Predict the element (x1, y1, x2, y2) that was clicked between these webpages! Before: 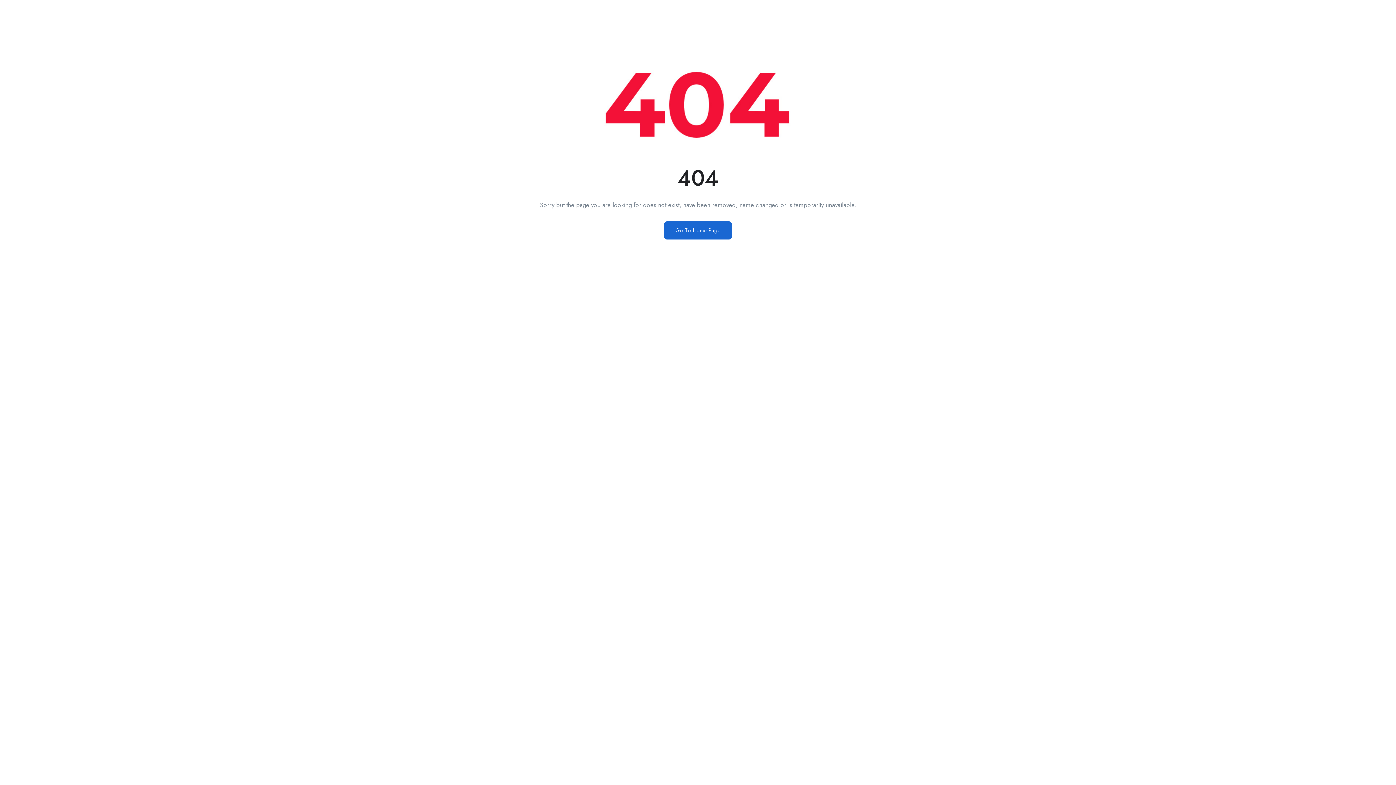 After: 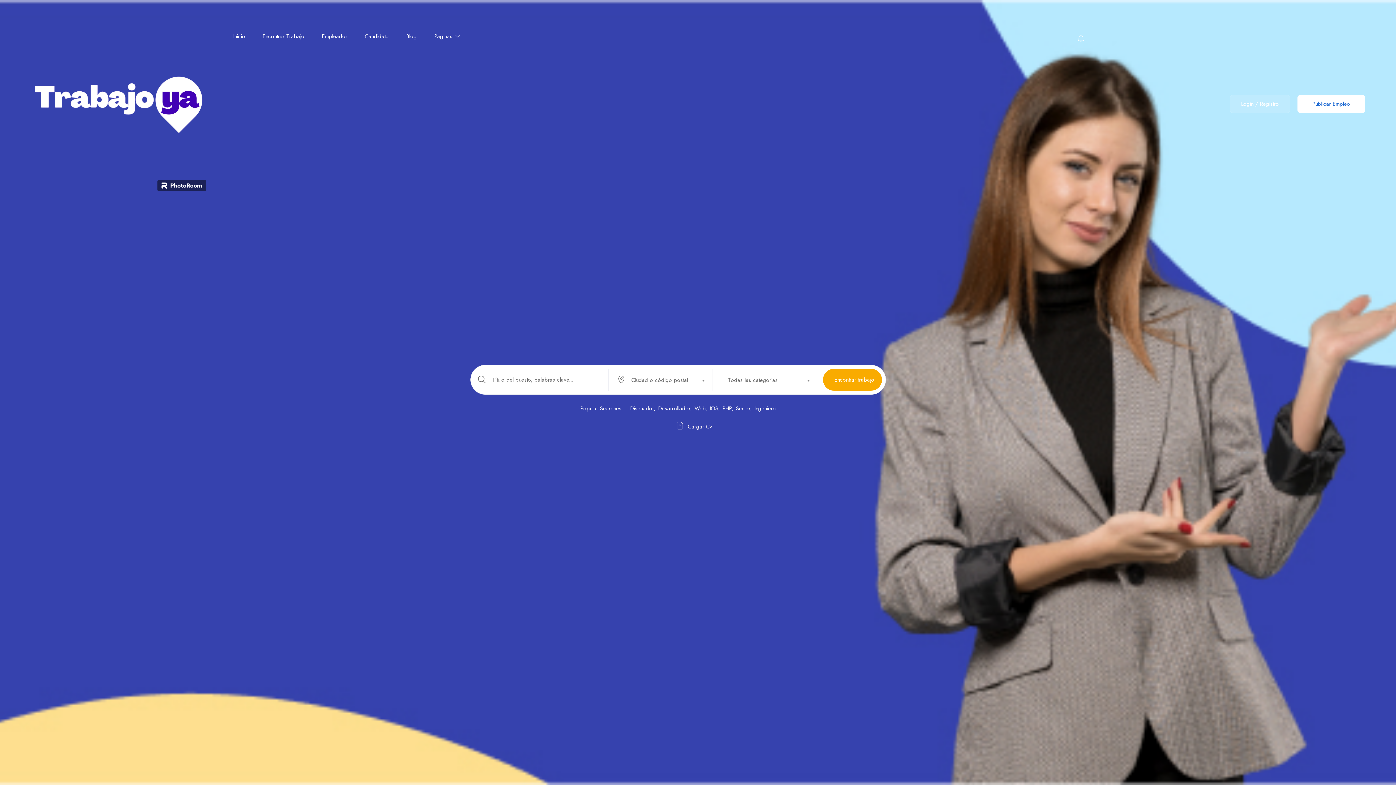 Action: bbox: (664, 221, 732, 239) label: Go To Home Page